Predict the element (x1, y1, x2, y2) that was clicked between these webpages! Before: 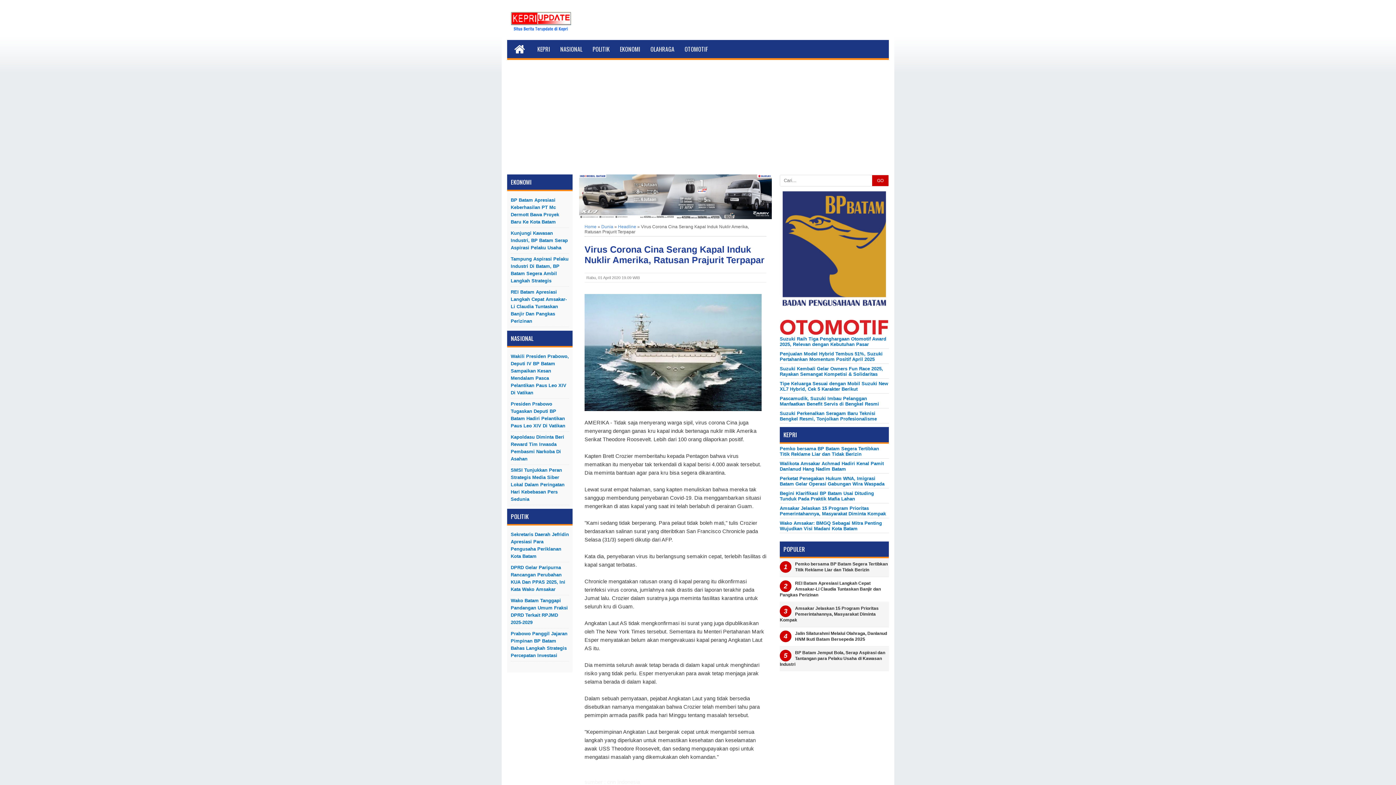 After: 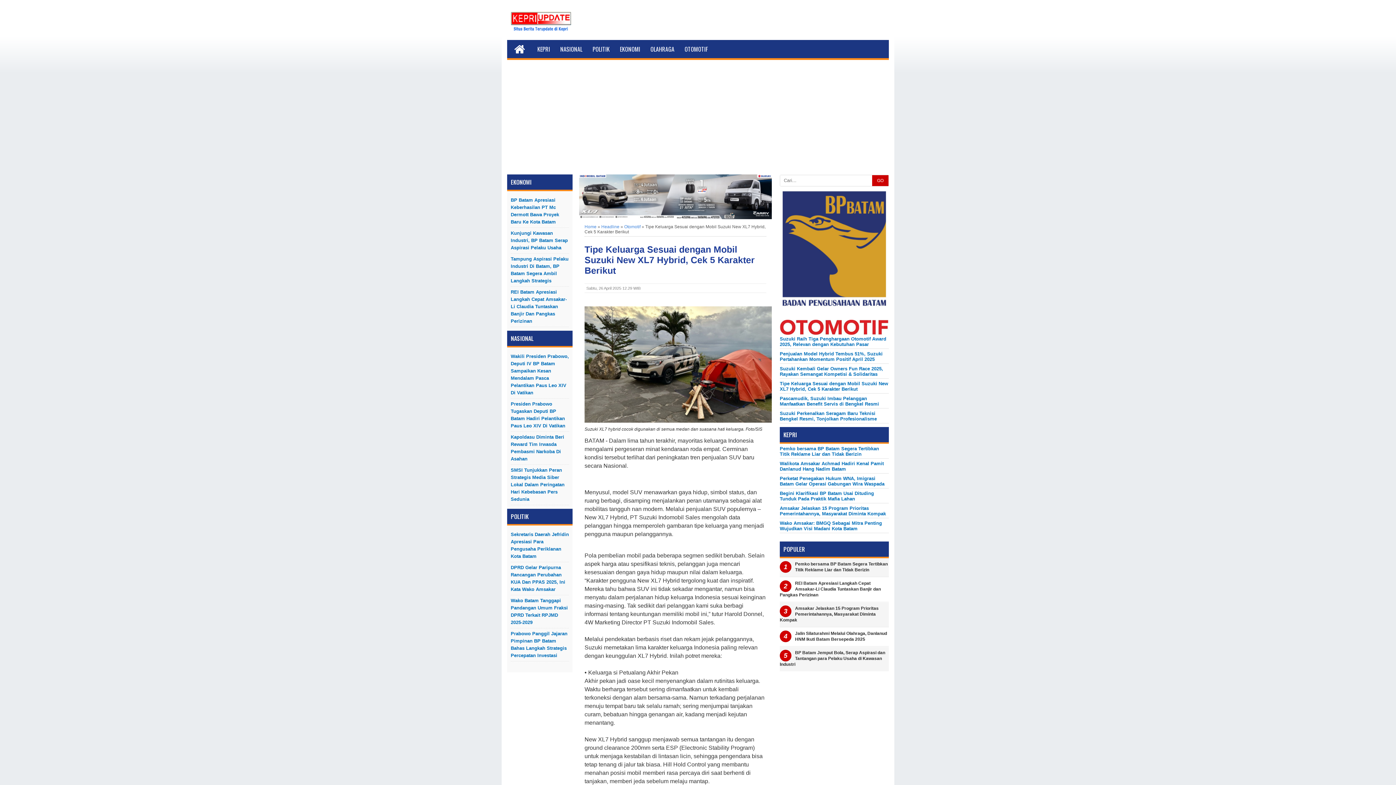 Action: bbox: (780, 381, 888, 392) label: Tipe Keluarga Sesuai dengan Mobil Suzuki New XL7 Hybrid, Cek 5 Karakter Berikut